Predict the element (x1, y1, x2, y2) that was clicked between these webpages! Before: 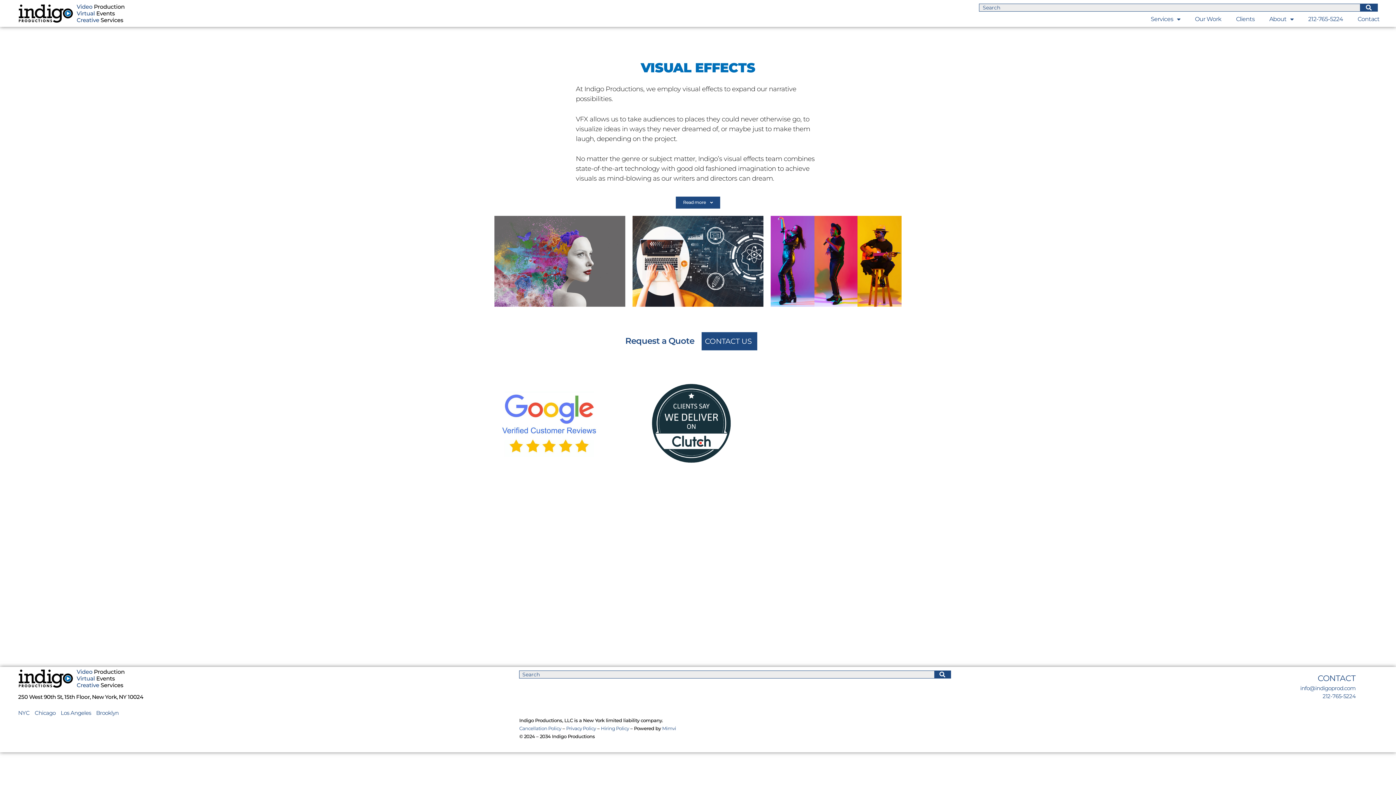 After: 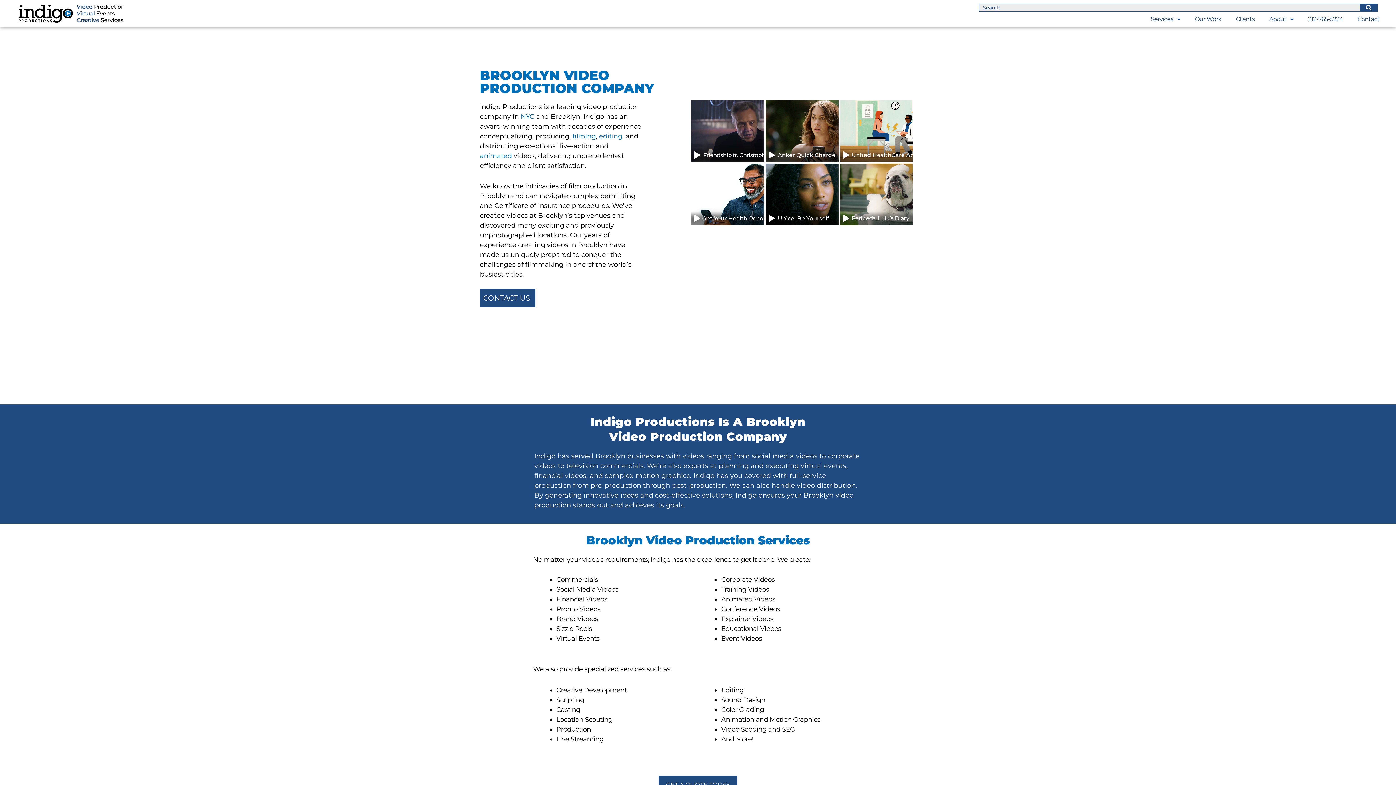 Action: bbox: (96, 709, 118, 716) label: Brooklyn